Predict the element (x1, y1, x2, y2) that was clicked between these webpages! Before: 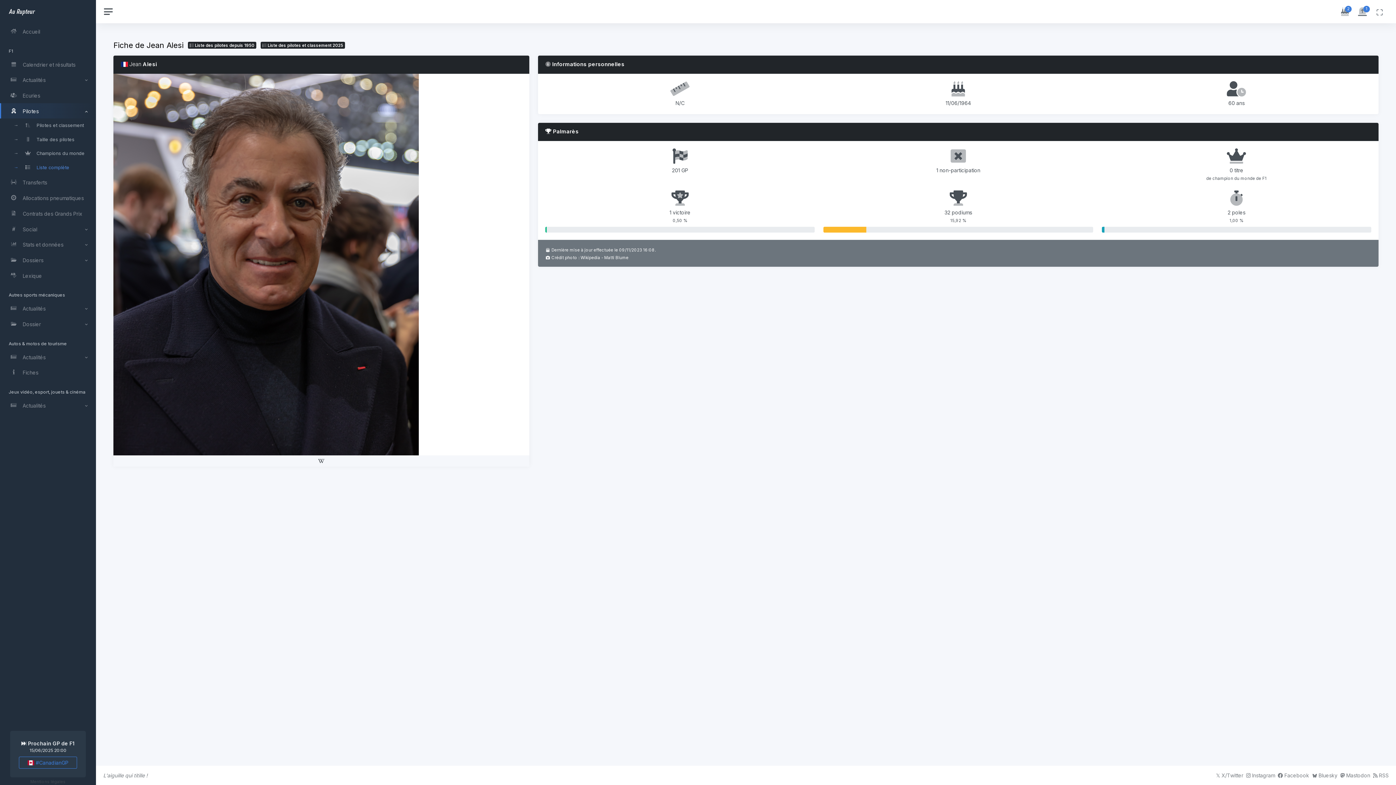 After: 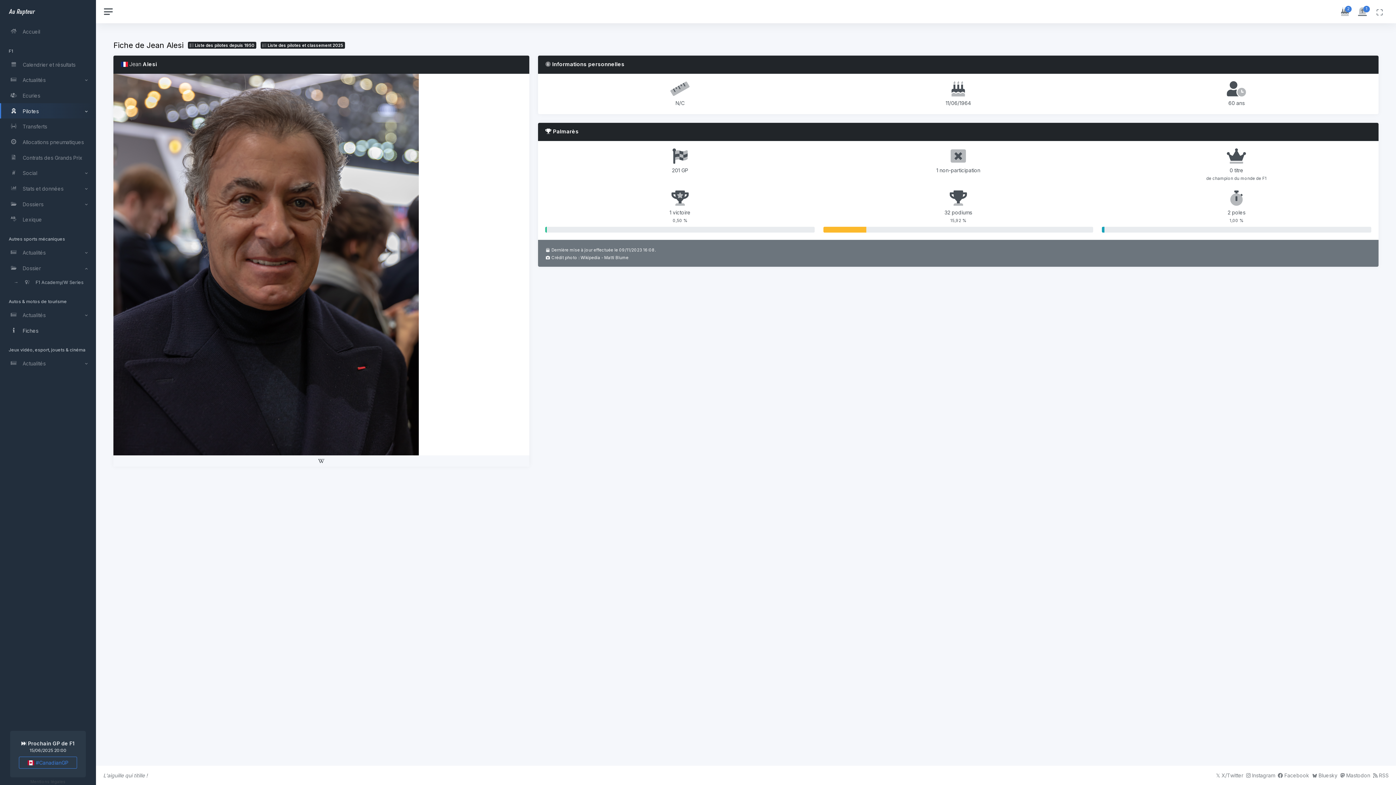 Action: label:  Dossier bbox: (0, 316, 96, 331)